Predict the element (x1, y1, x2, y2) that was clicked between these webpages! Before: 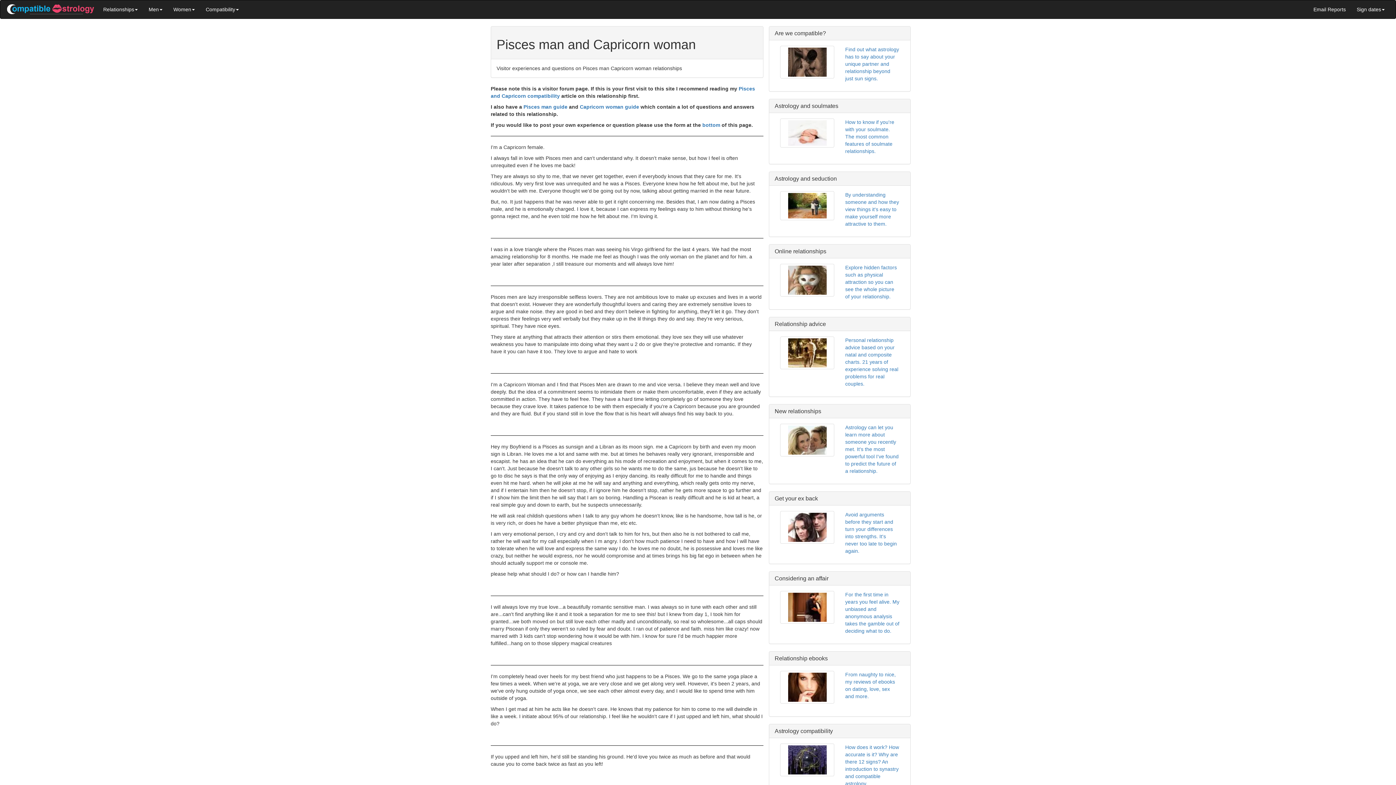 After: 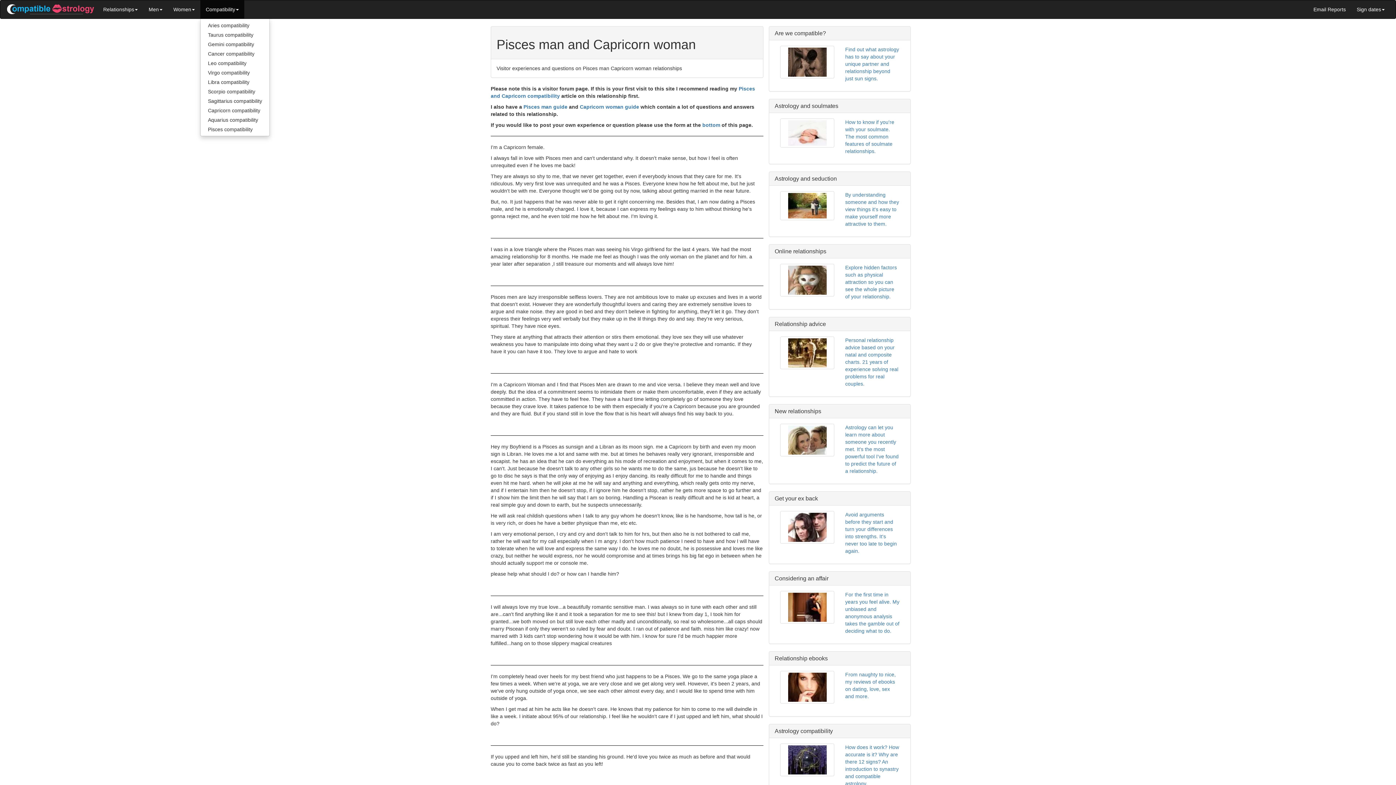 Action: bbox: (200, 0, 244, 18) label: Compatibility